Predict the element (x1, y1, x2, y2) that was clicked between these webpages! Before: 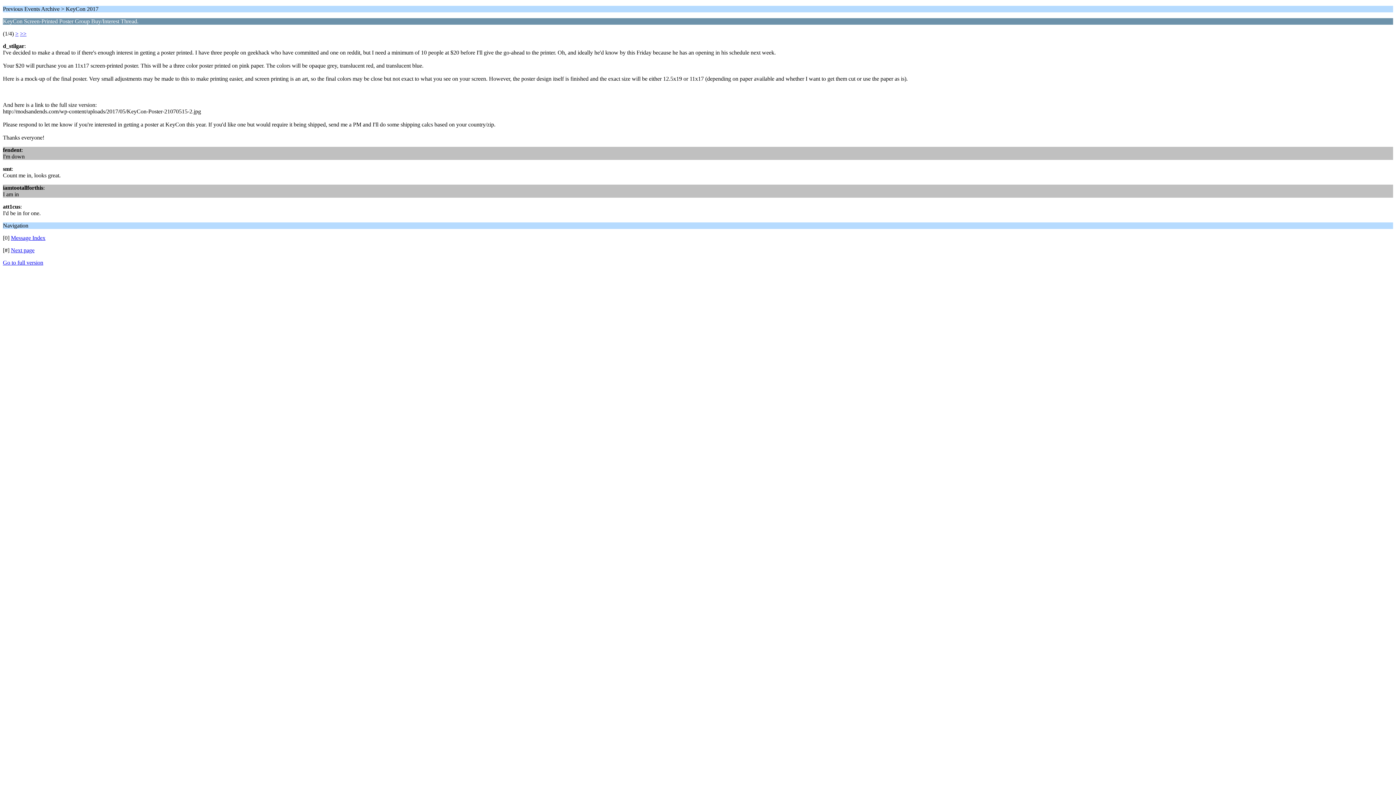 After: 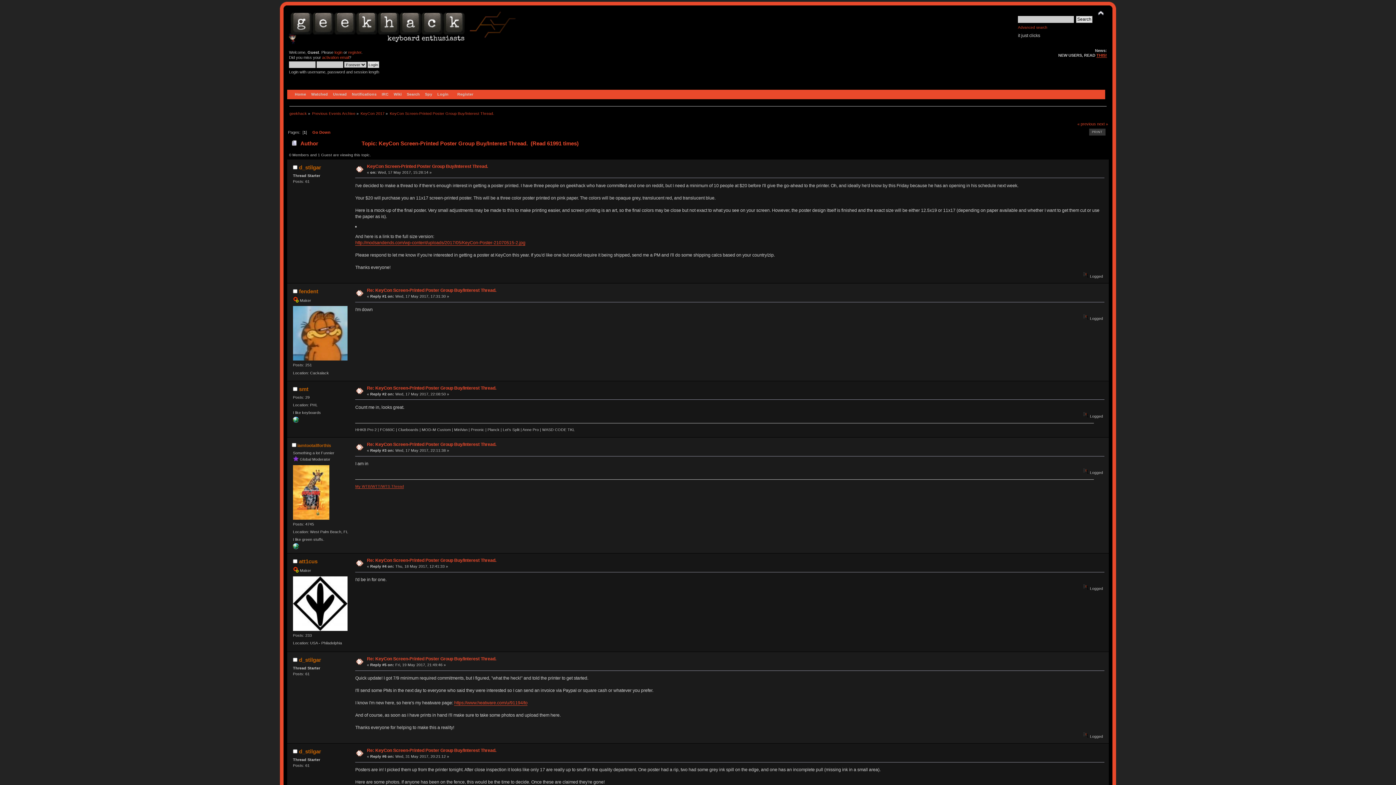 Action: bbox: (2, 259, 43, 265) label: Go to full version